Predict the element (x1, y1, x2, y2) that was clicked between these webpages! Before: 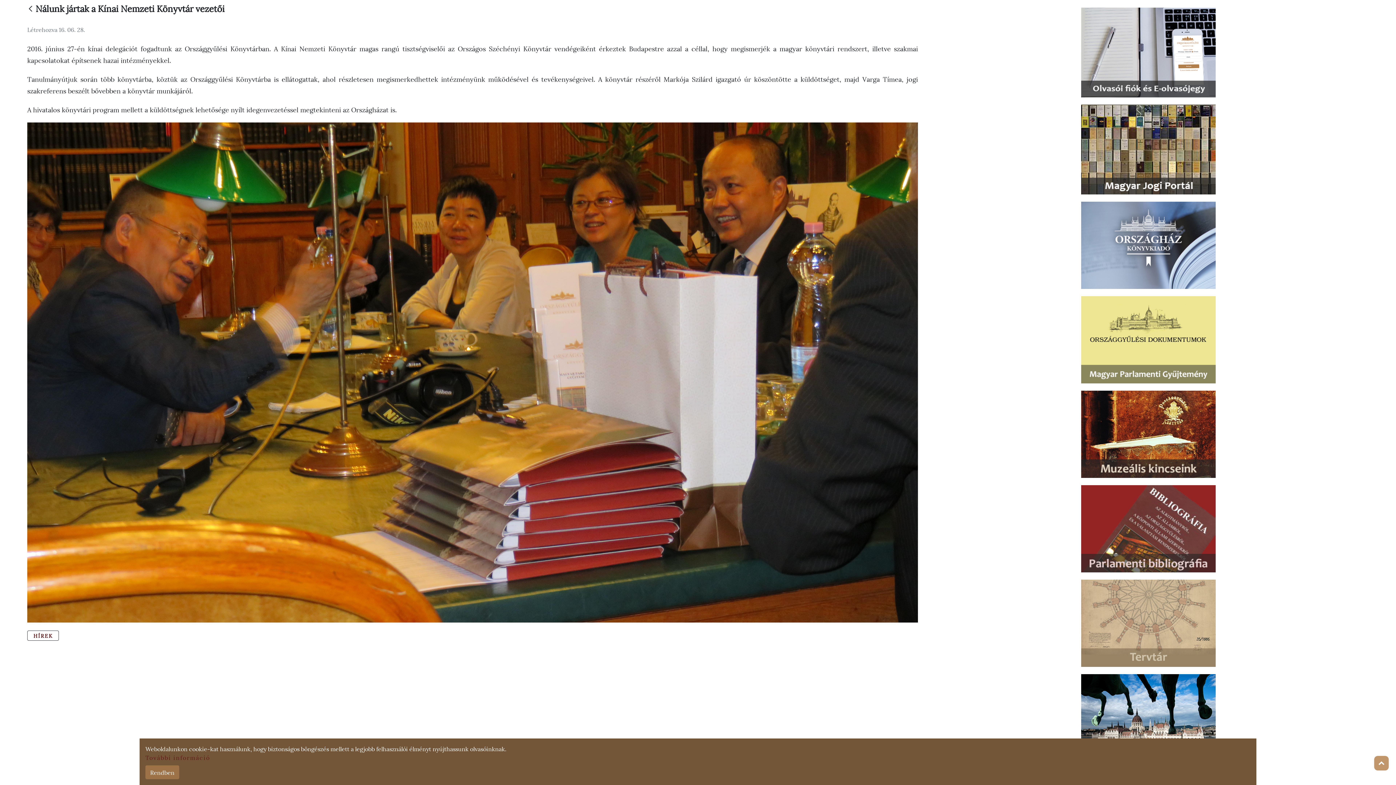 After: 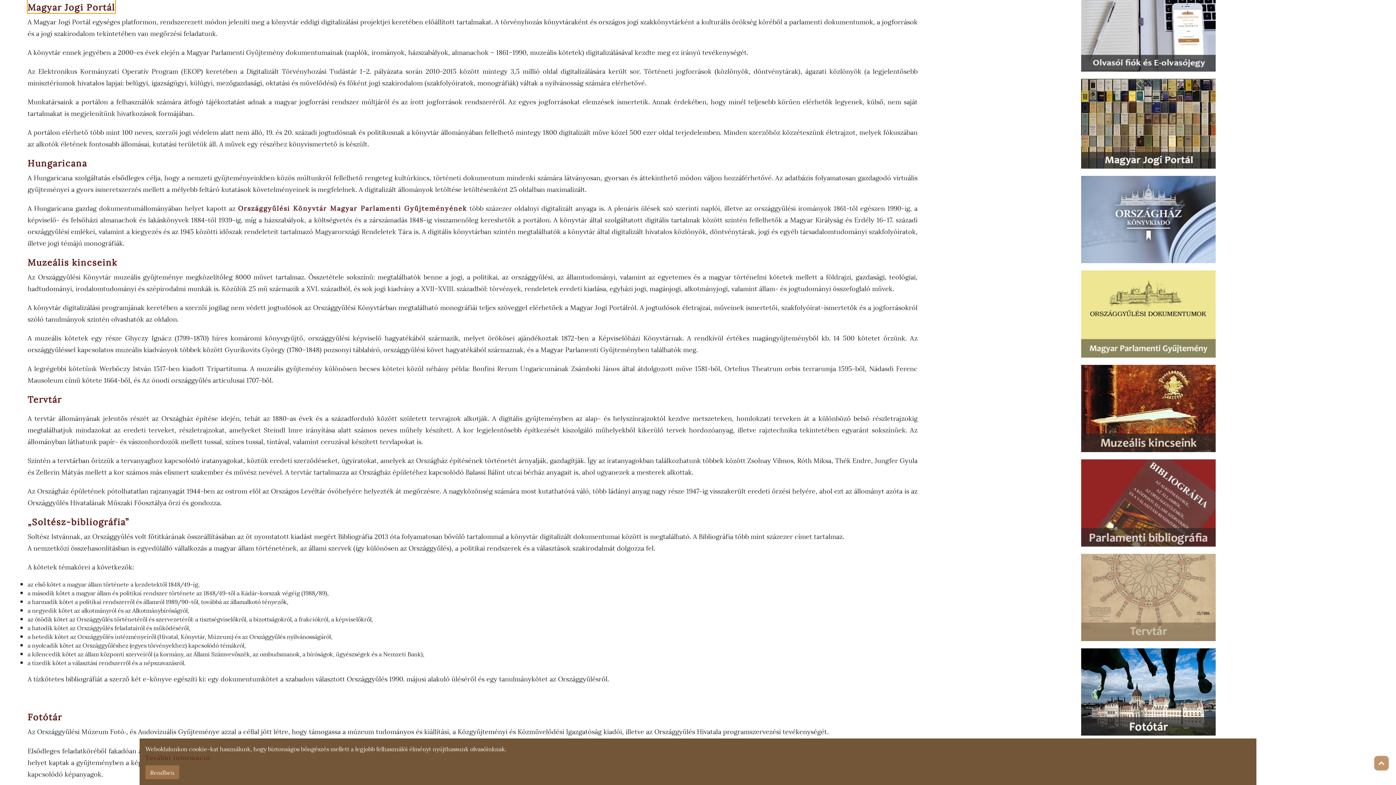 Action: bbox: (1081, 143, 1216, 153)